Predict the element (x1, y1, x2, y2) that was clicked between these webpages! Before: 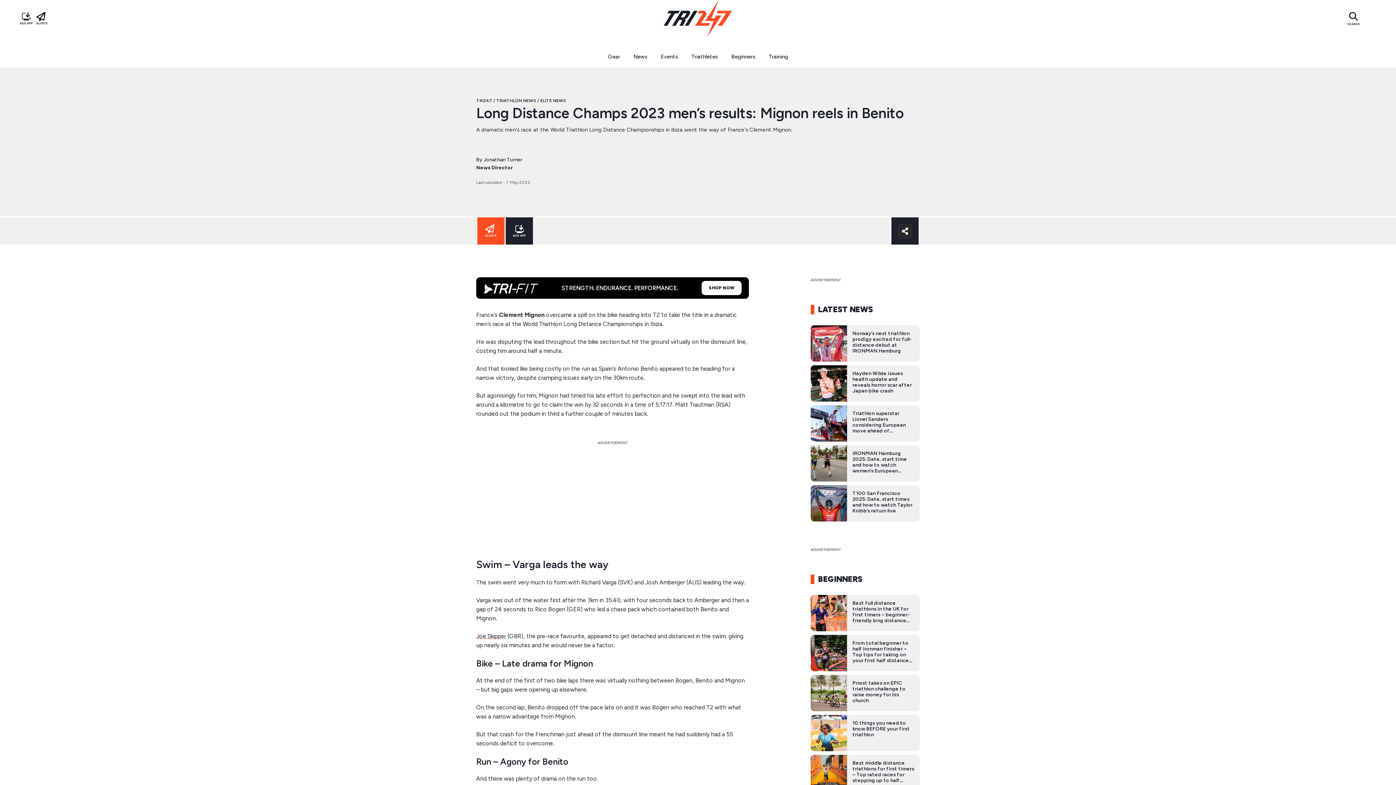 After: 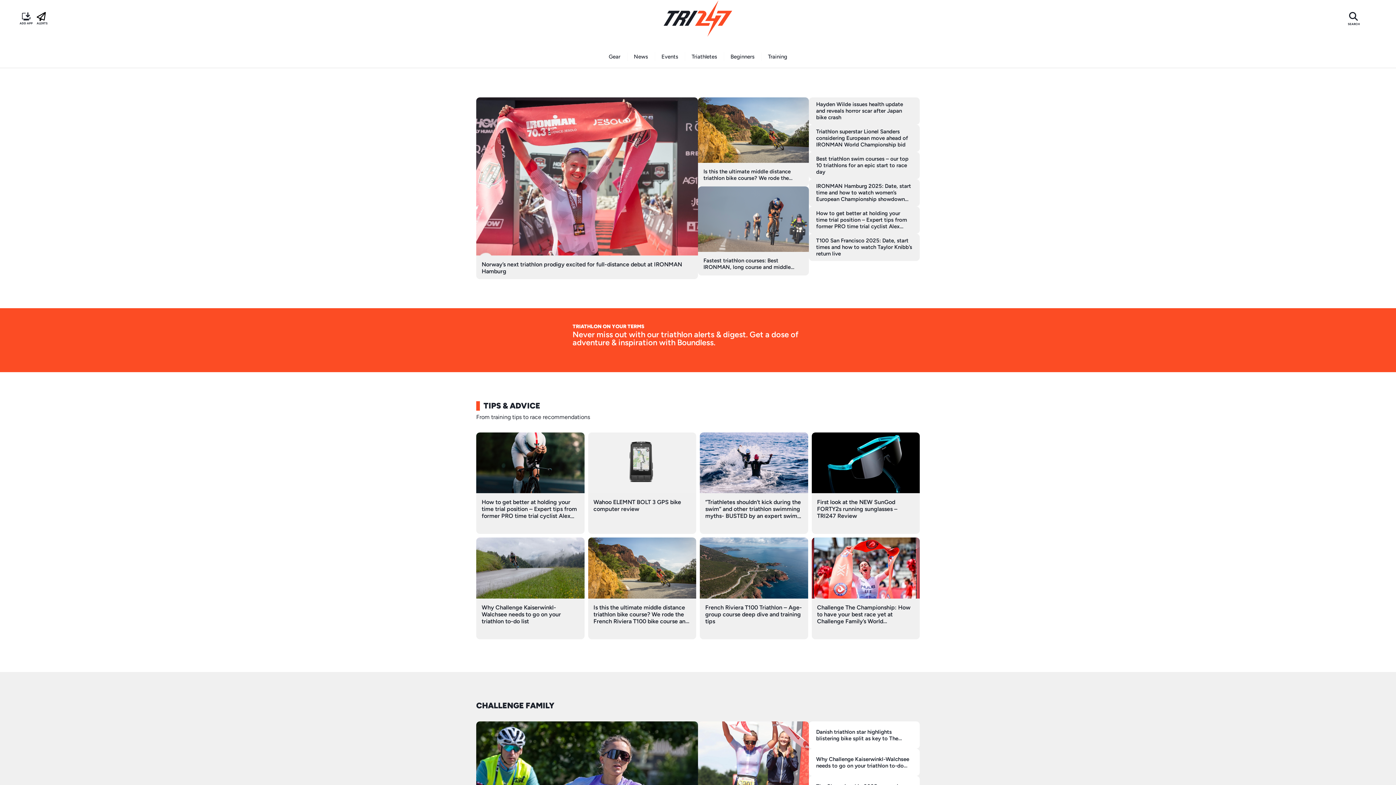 Action: label: TRI247 bbox: (476, 98, 492, 103)